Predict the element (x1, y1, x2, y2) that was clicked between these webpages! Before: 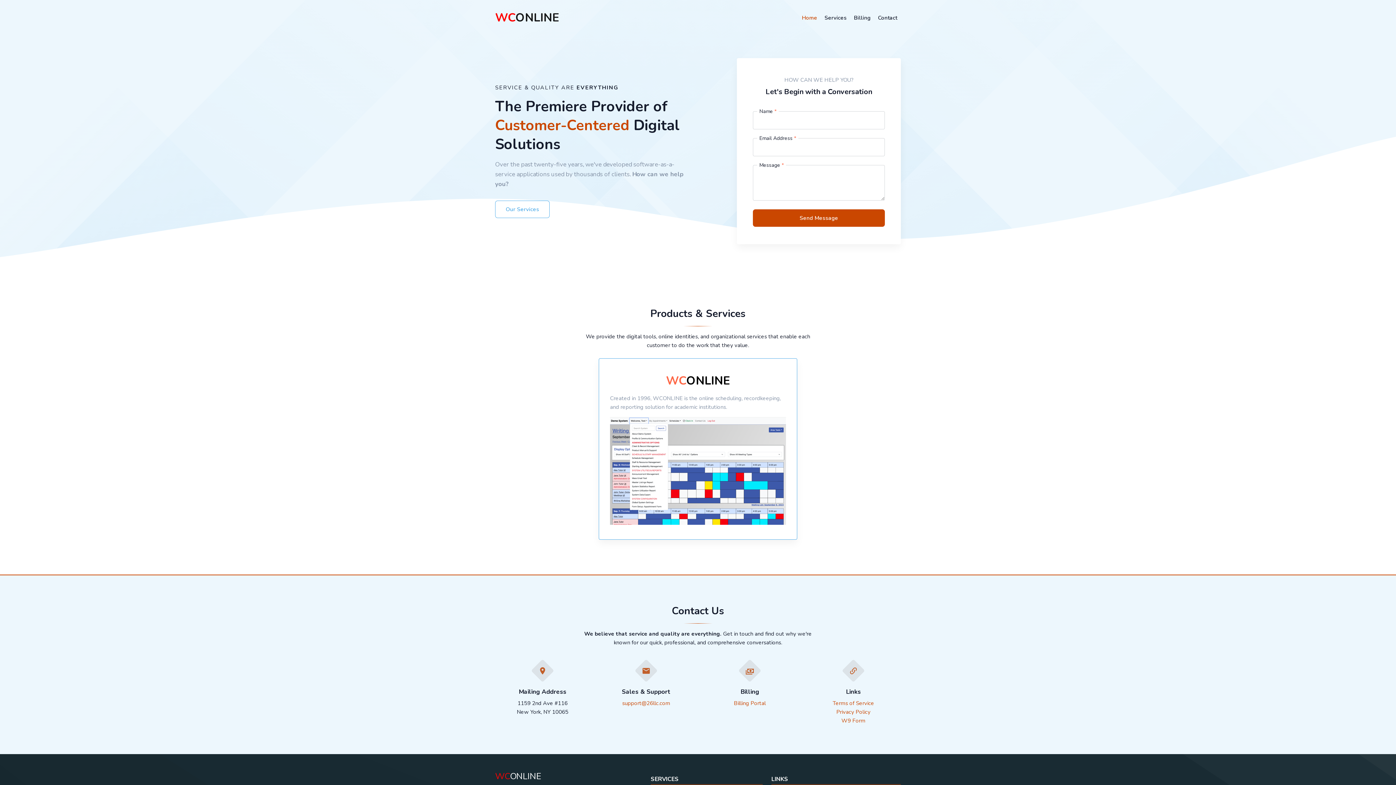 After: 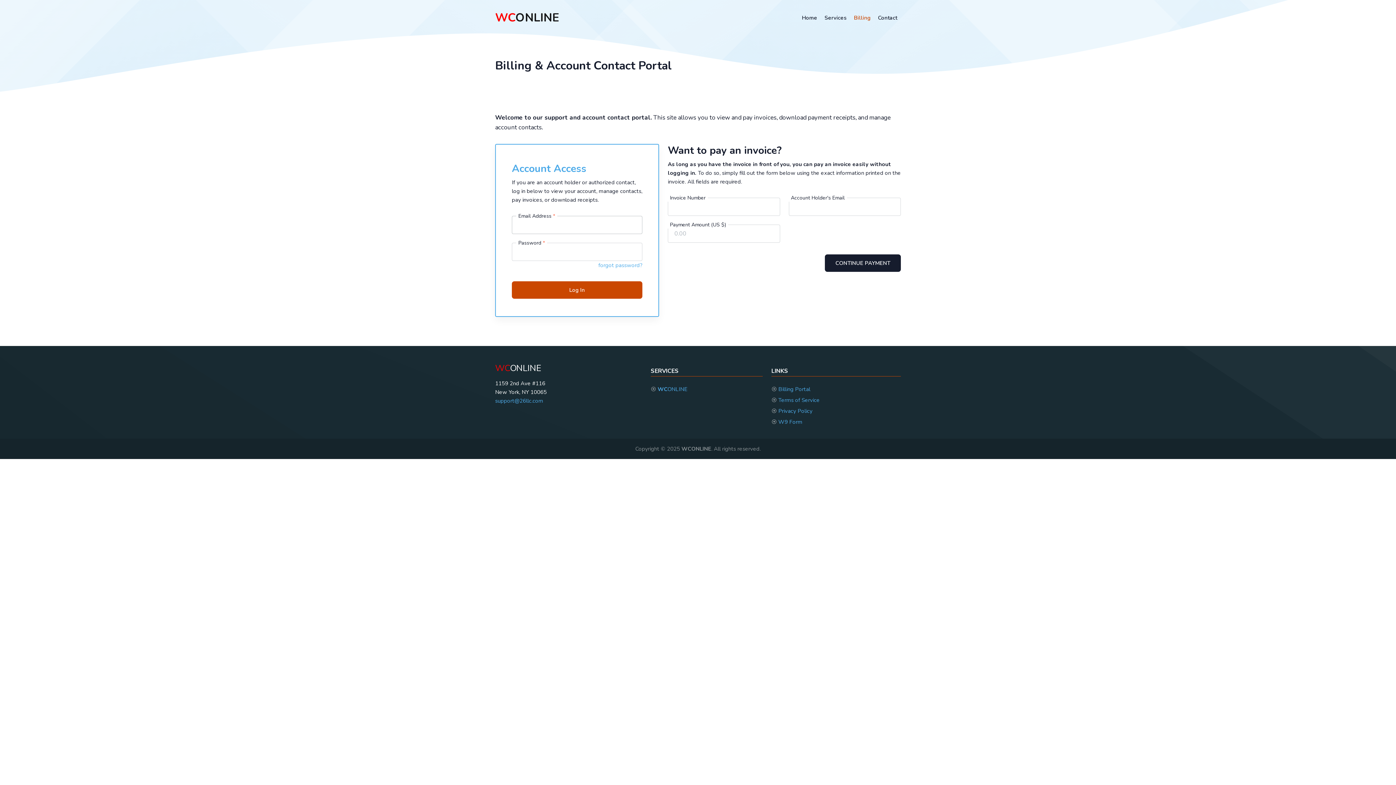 Action: label: Billing Portal bbox: (734, 699, 766, 707)